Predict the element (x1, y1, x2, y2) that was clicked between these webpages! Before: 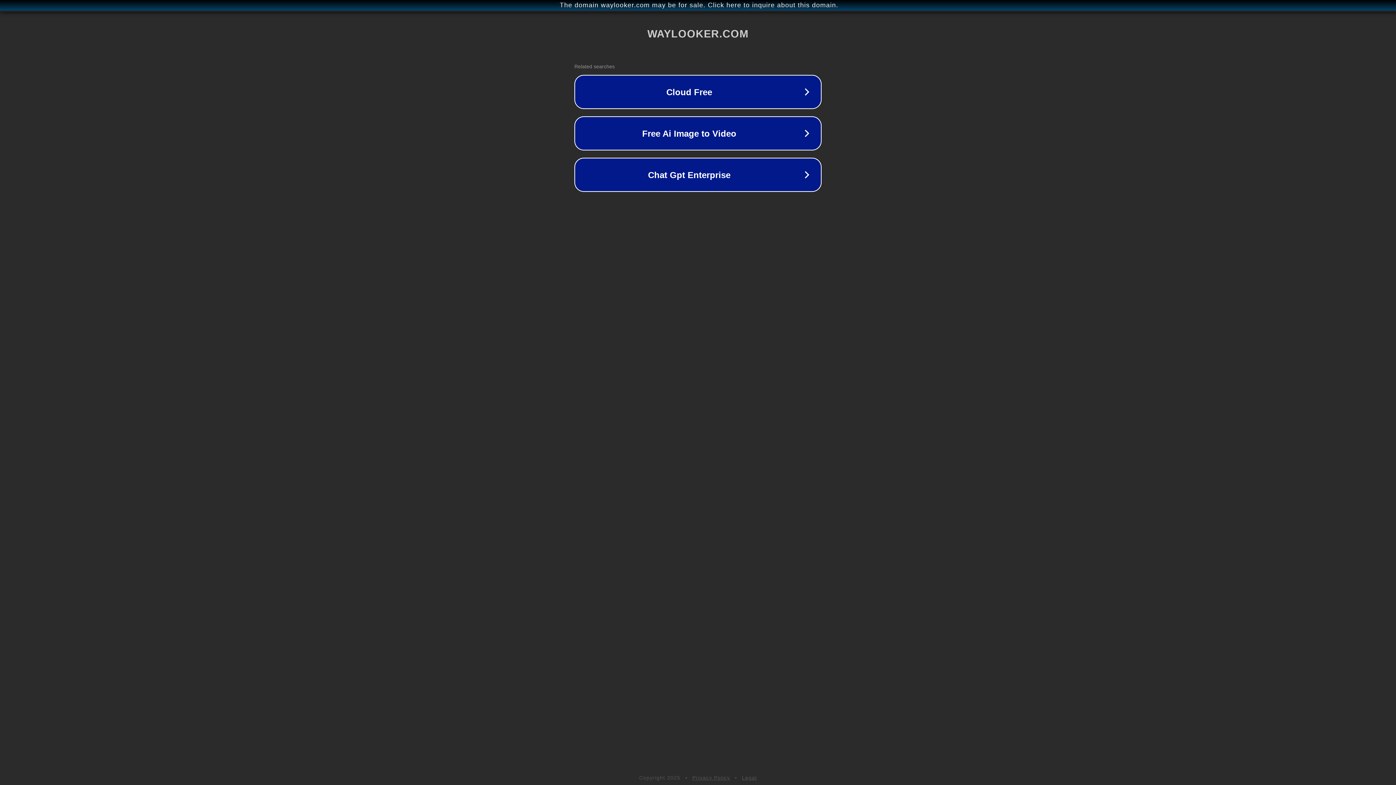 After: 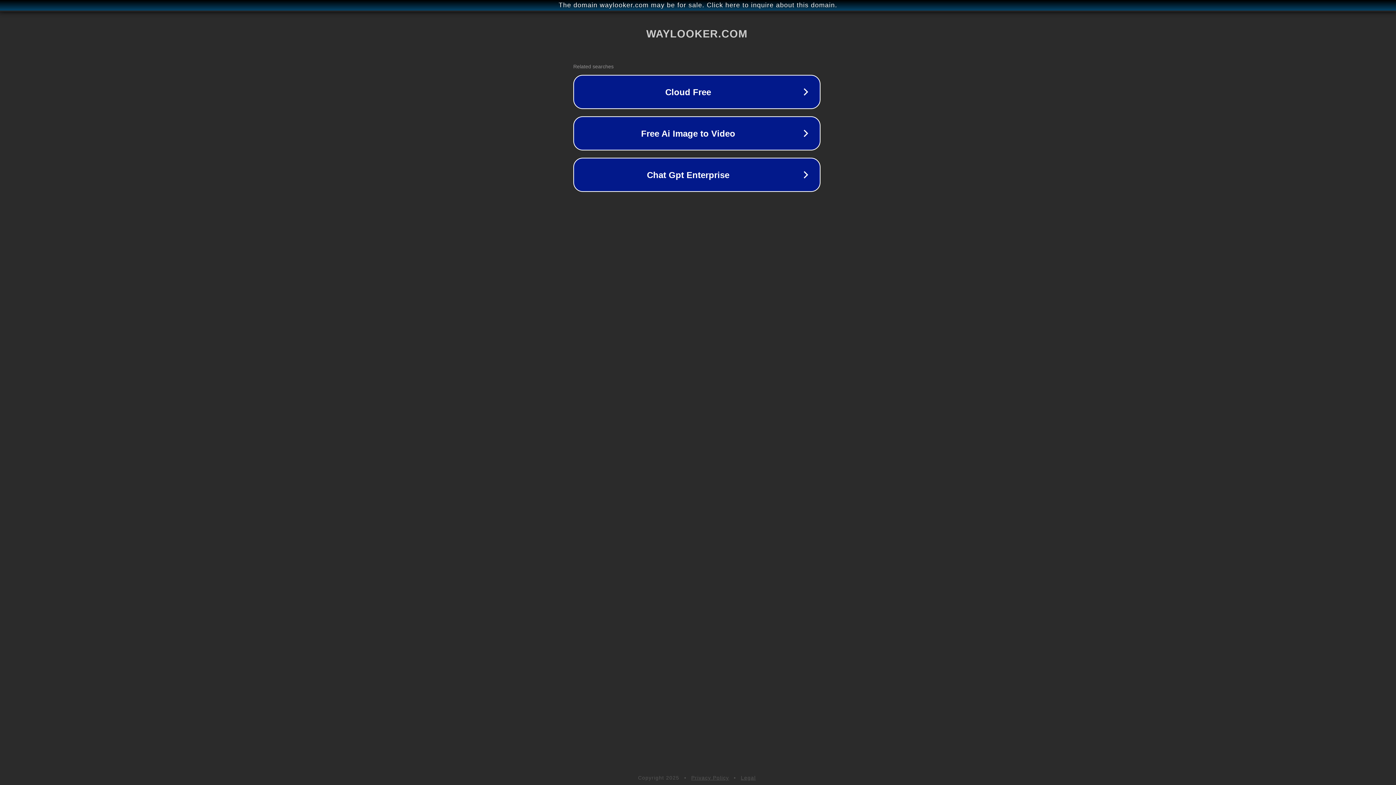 Action: label: The domain waylooker.com may be for sale. Click here to inquire about this domain. bbox: (1, 1, 1397, 9)